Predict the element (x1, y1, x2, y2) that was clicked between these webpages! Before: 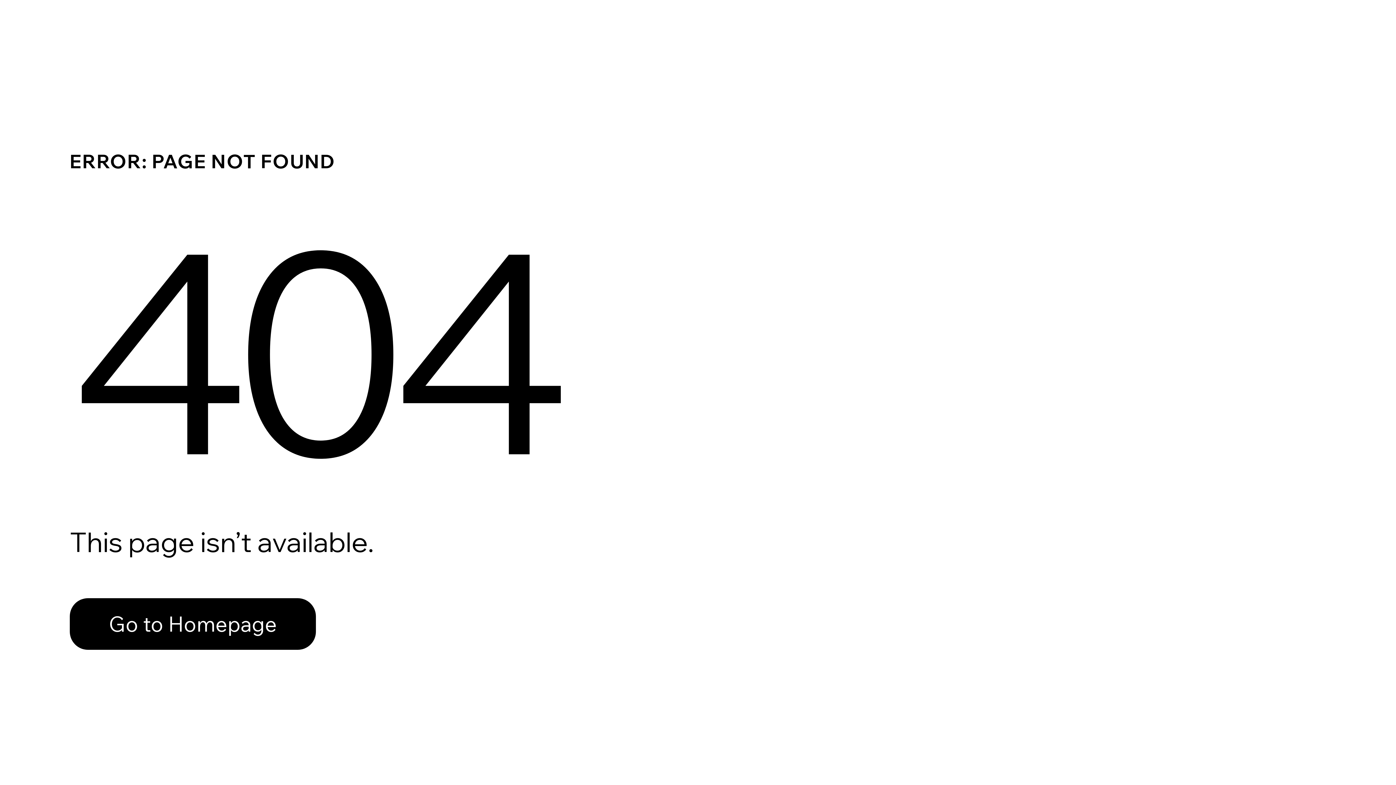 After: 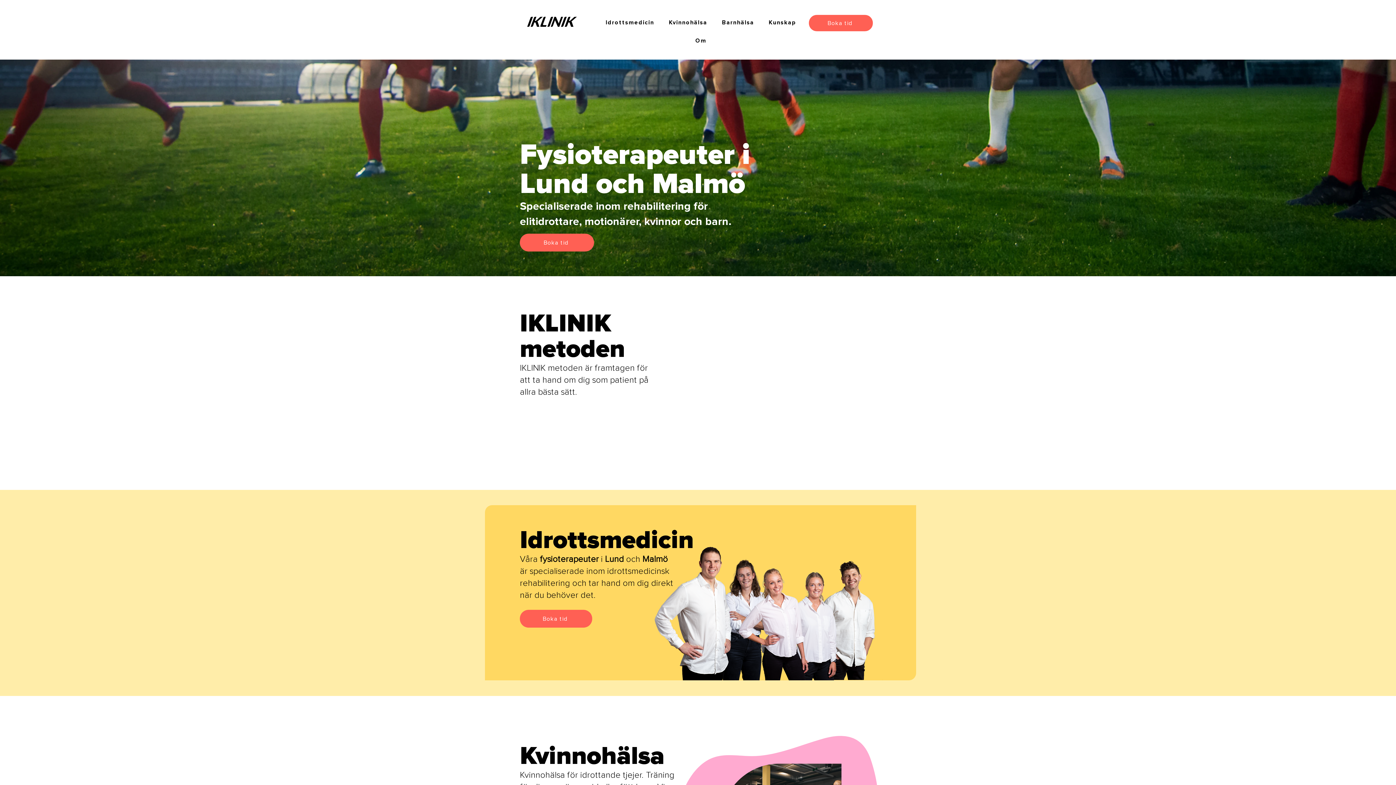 Action: bbox: (69, 582, 768, 659) label: Go to Homepage